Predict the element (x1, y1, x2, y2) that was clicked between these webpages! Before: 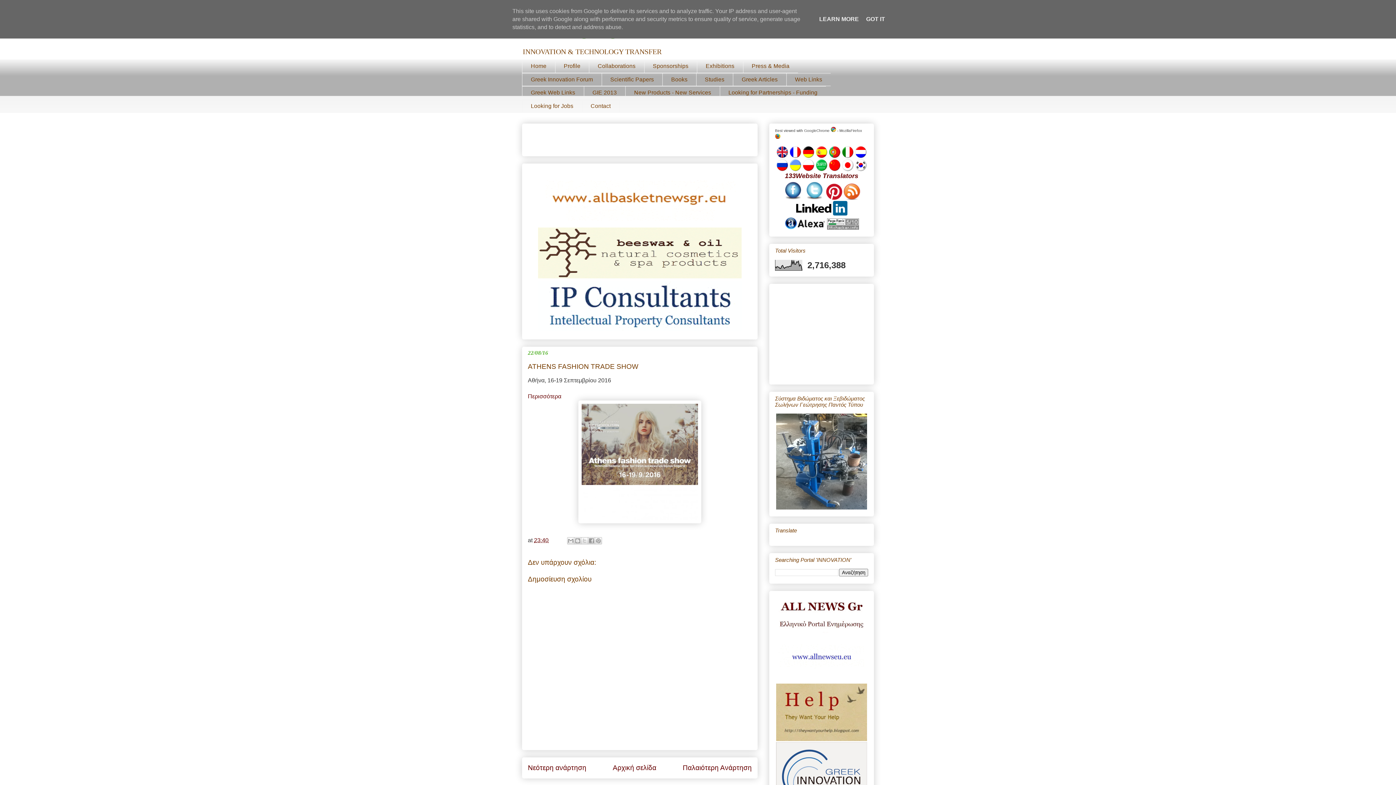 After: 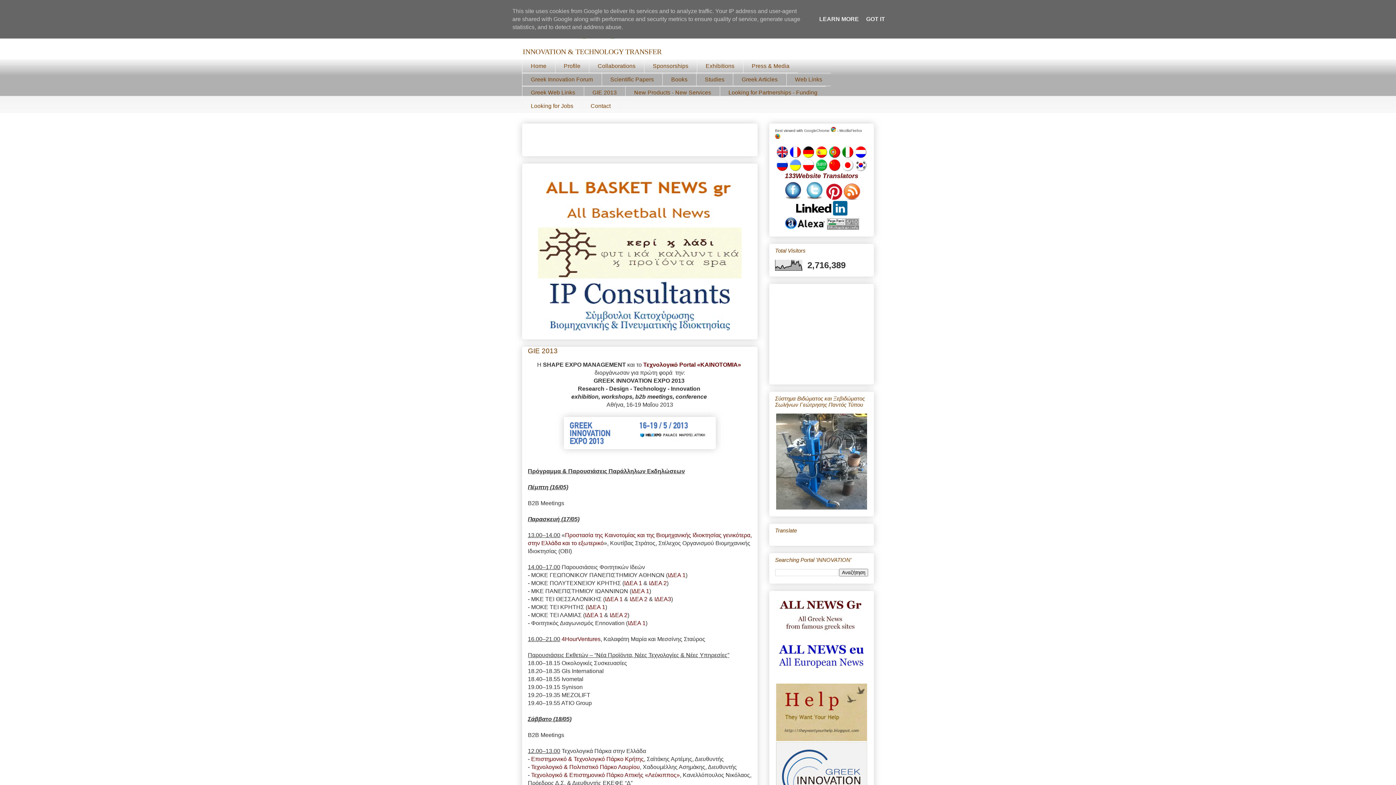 Action: bbox: (583, 86, 625, 99) label: GIE 2013